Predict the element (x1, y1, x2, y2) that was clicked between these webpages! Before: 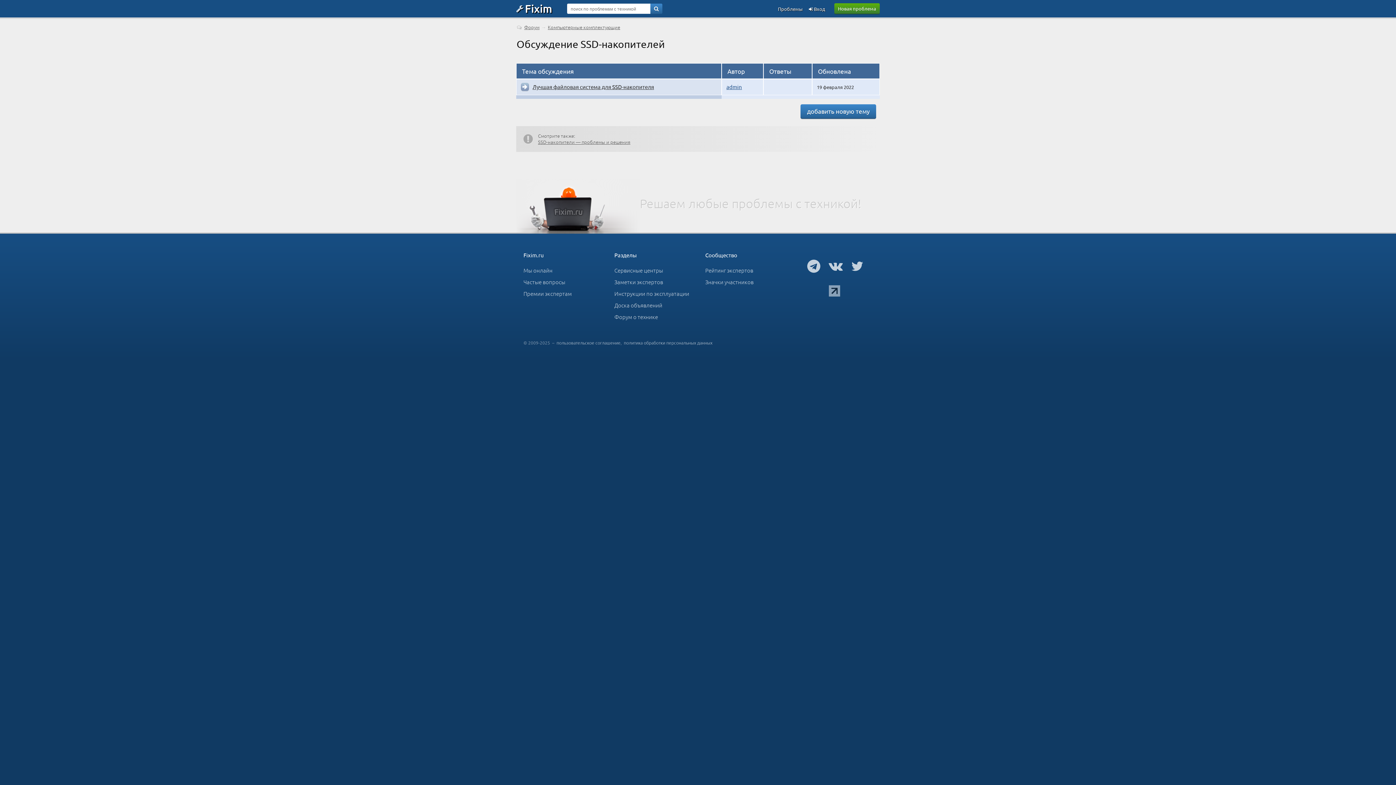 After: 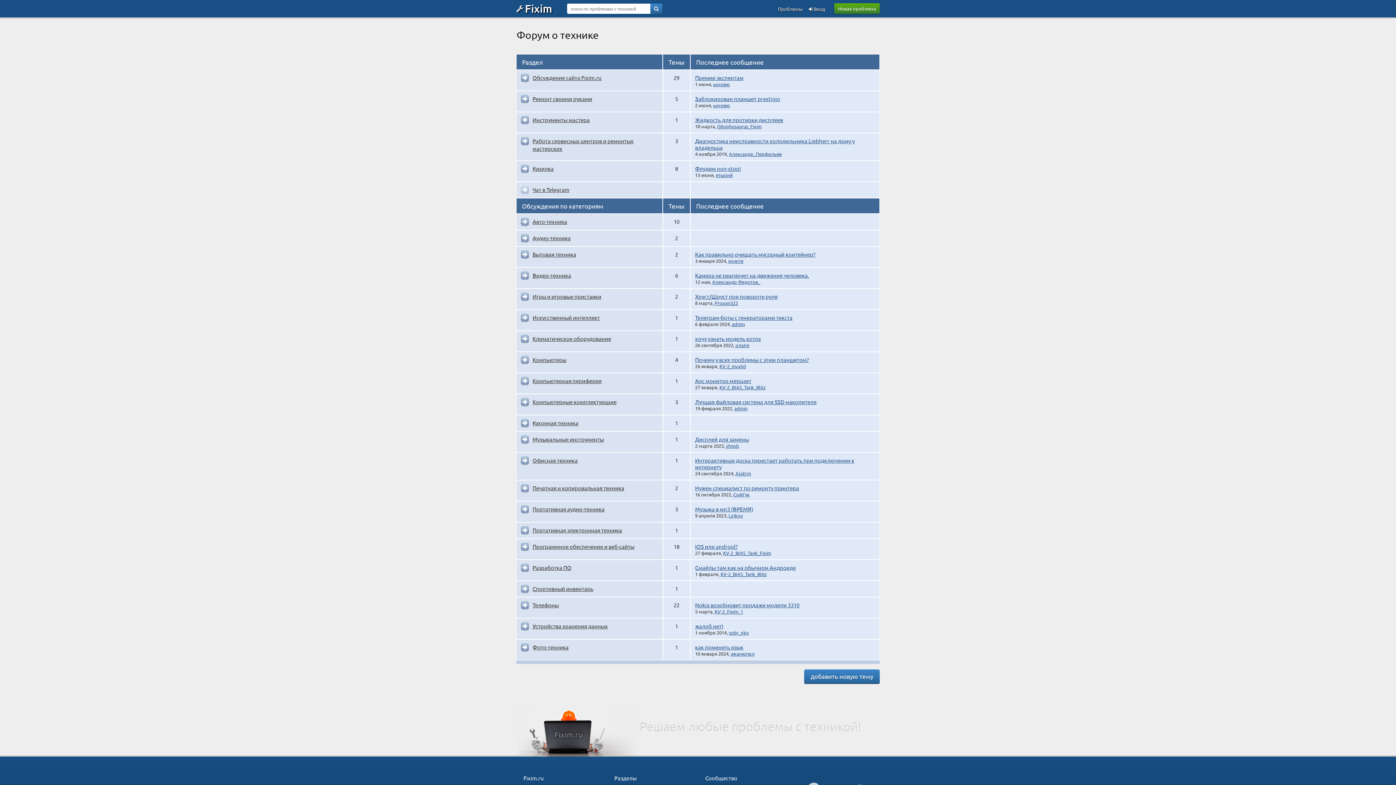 Action: bbox: (523, 22, 540, 31) label: Форум